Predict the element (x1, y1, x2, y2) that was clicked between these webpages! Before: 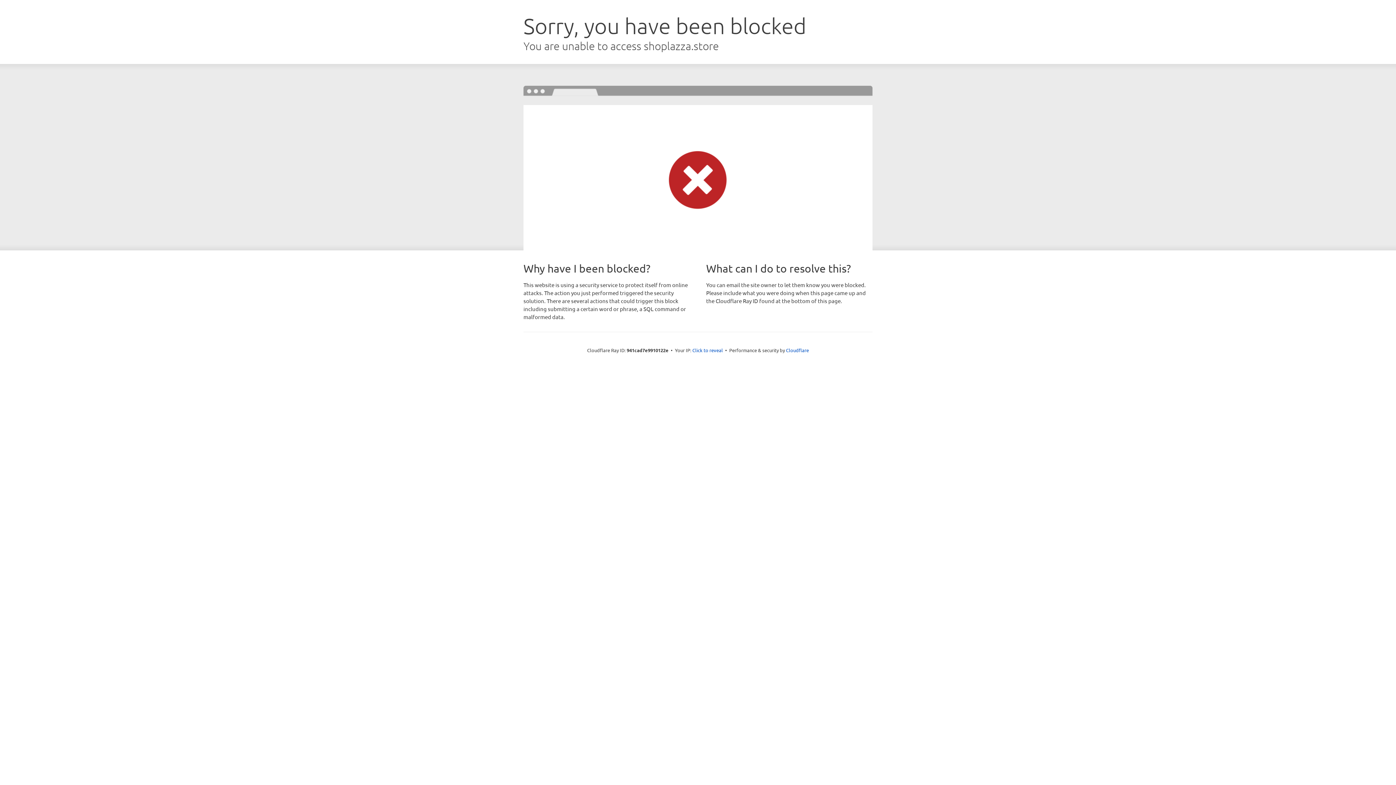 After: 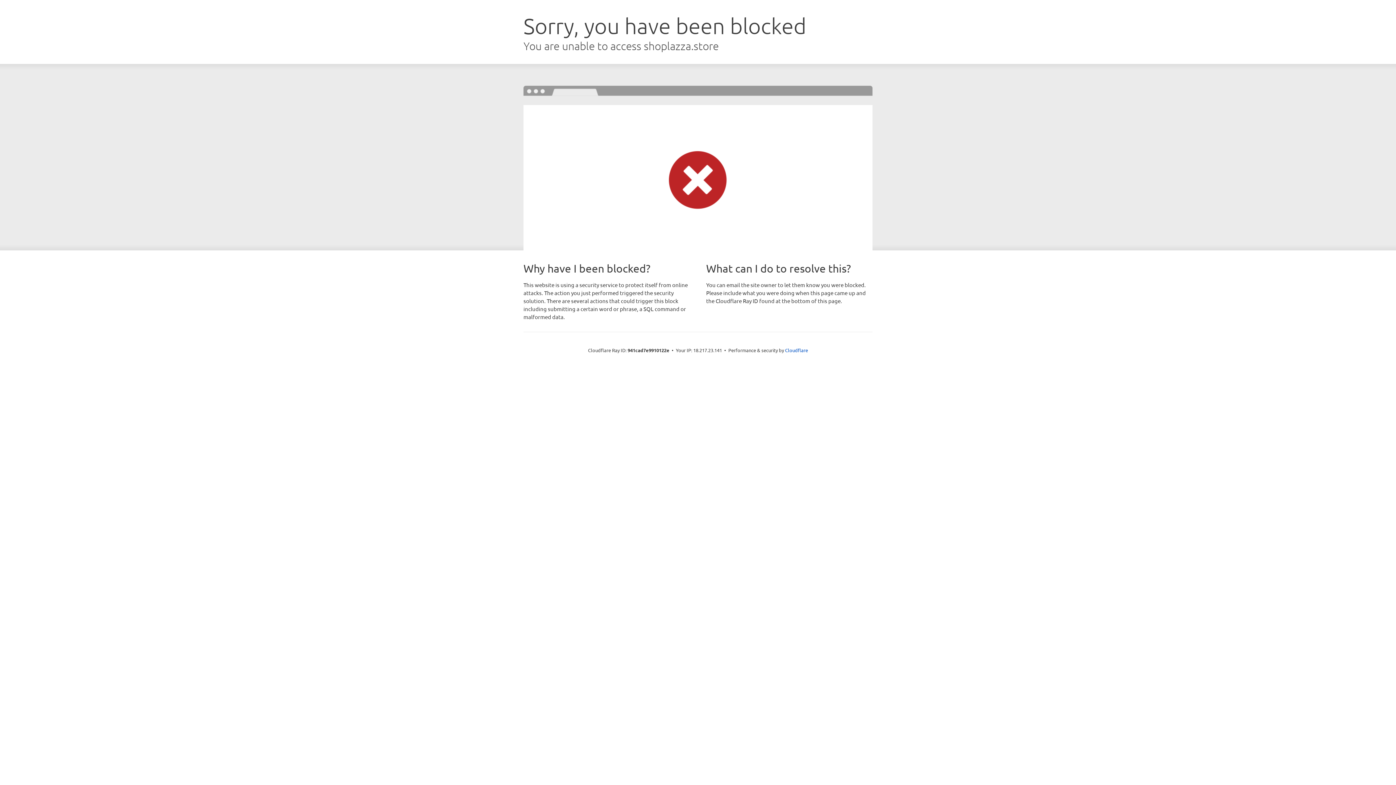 Action: bbox: (692, 346, 723, 353) label: Click to reveal